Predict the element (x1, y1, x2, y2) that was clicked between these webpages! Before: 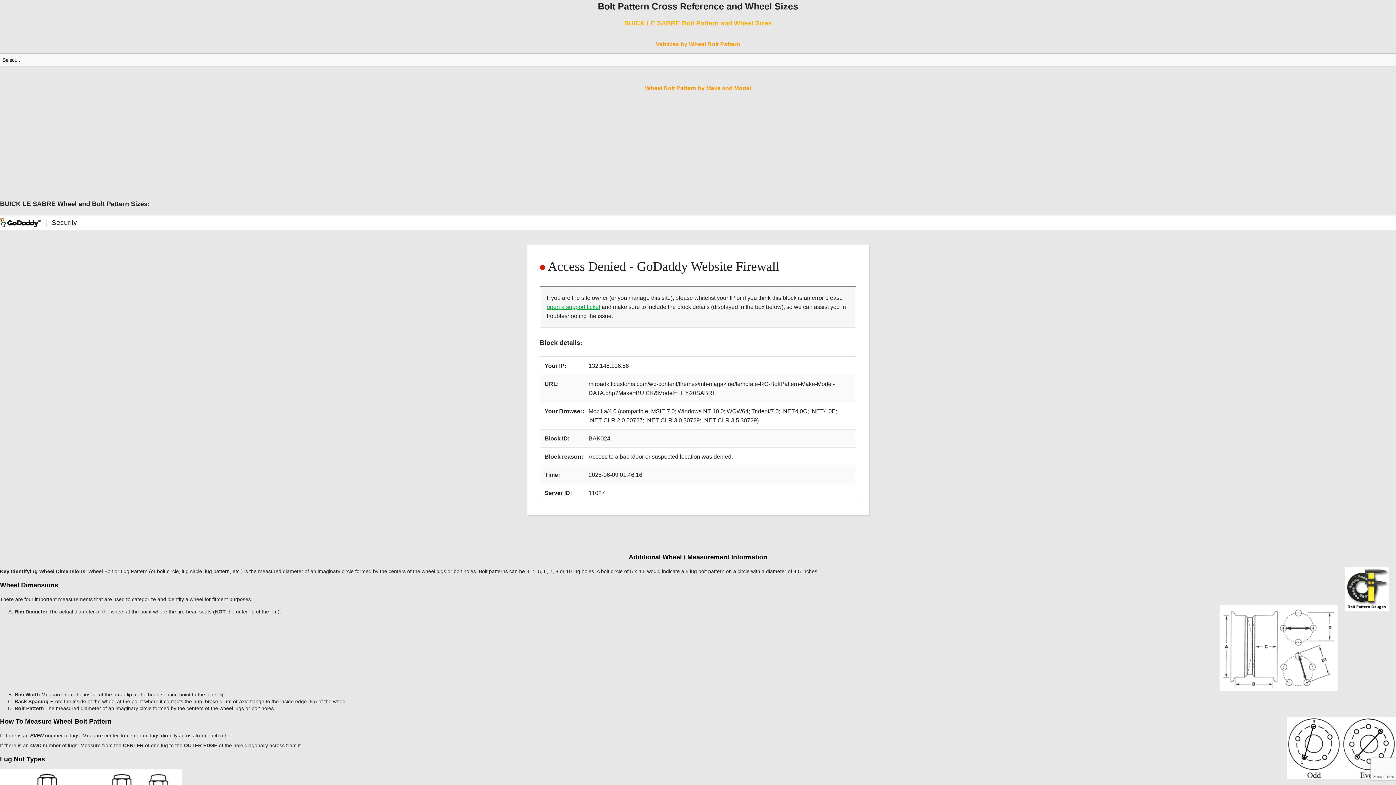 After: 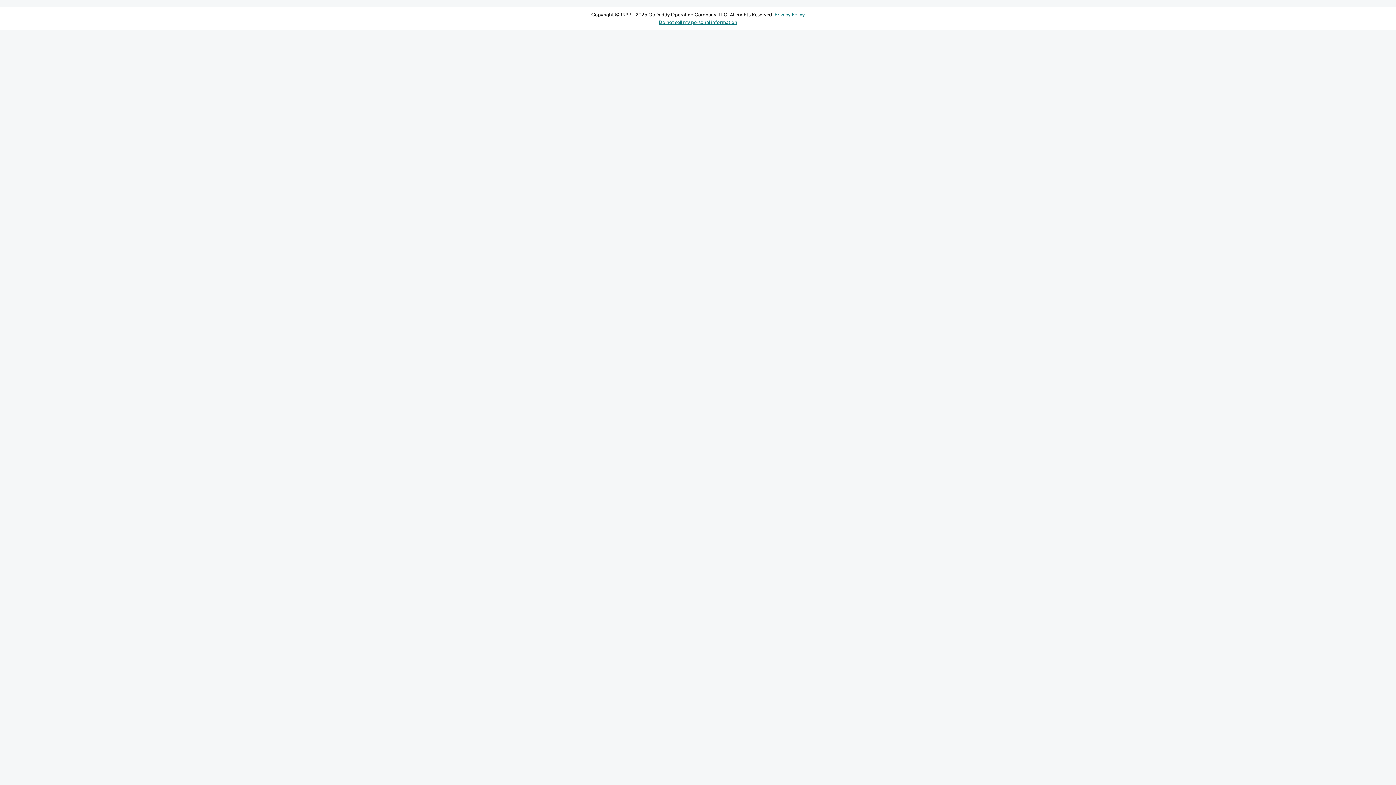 Action: label: open a support ticket bbox: (546, 303, 600, 310)